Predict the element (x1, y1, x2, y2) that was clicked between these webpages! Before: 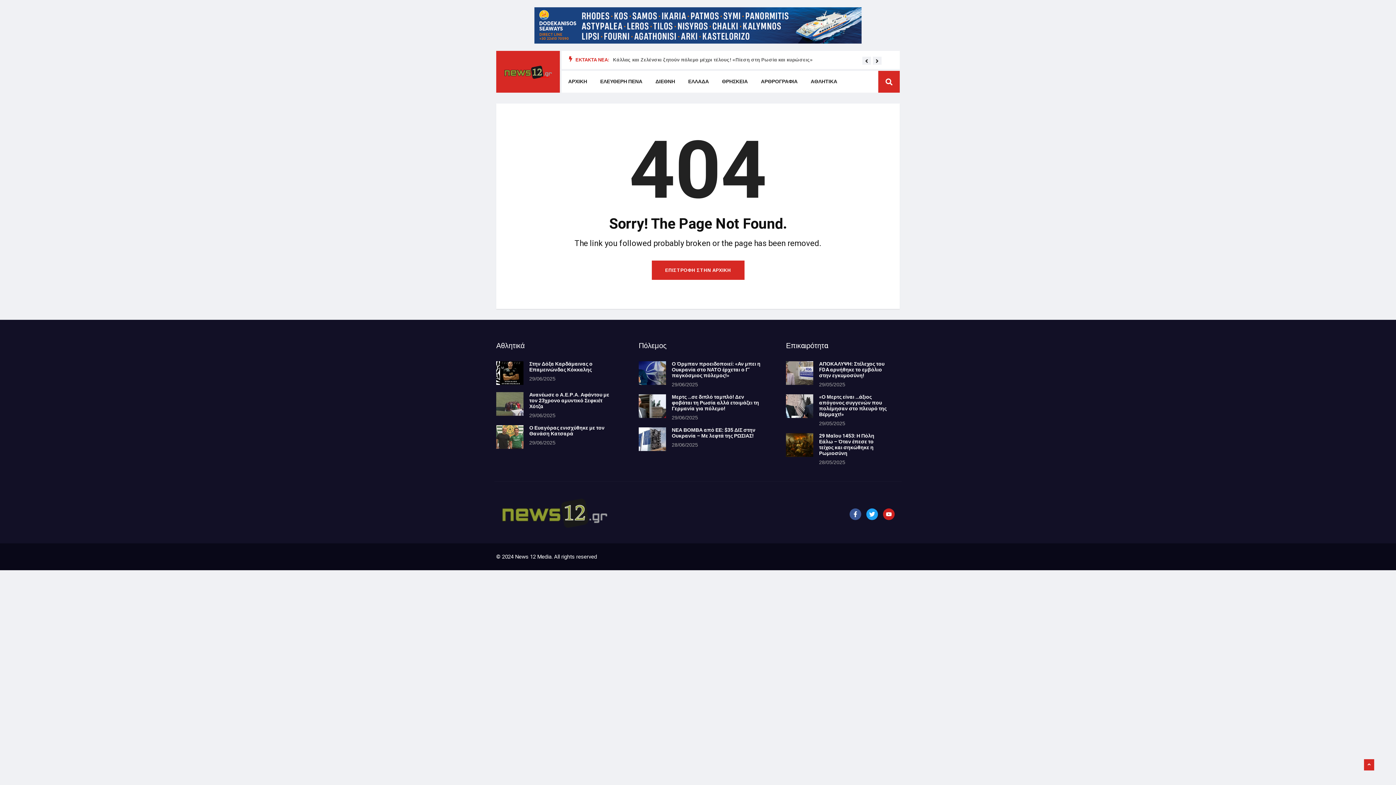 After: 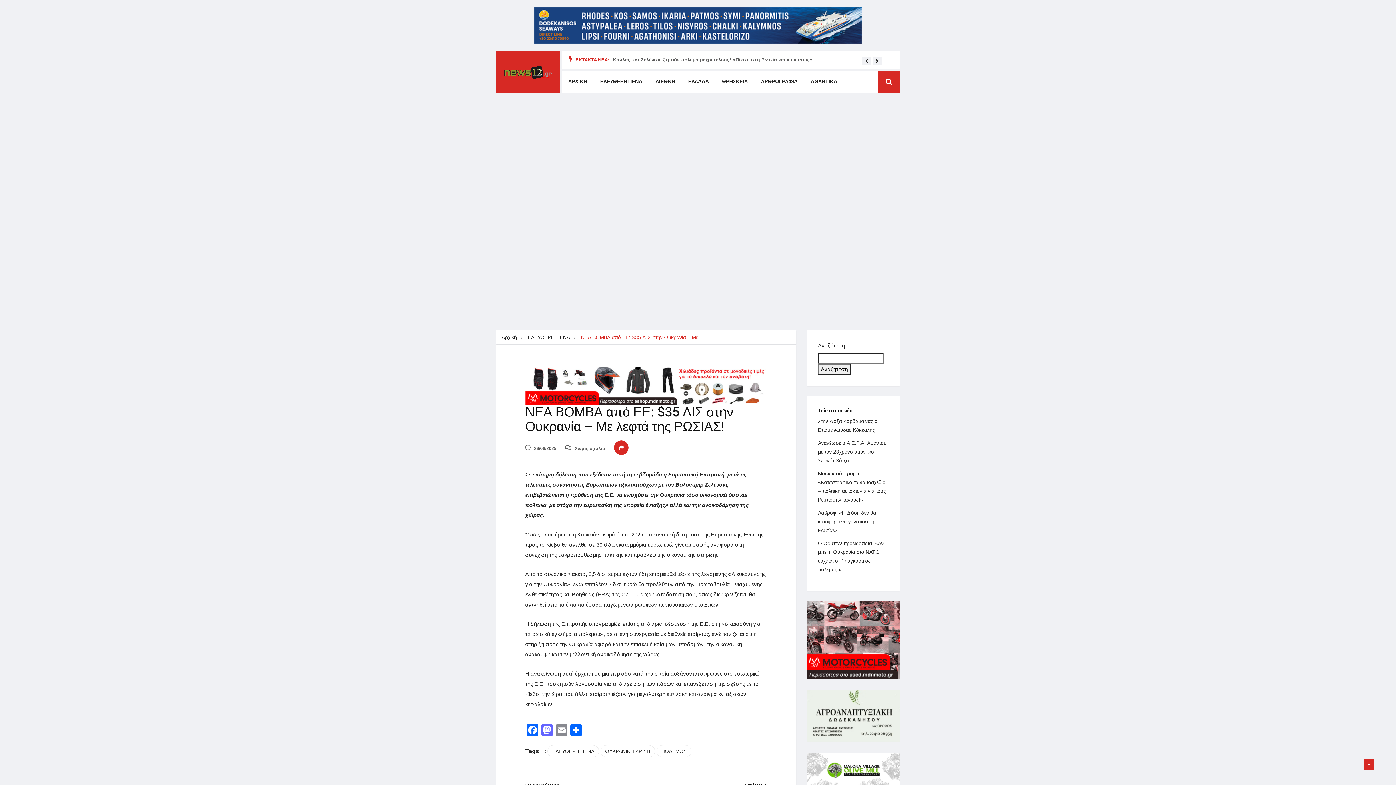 Action: bbox: (638, 427, 666, 451)